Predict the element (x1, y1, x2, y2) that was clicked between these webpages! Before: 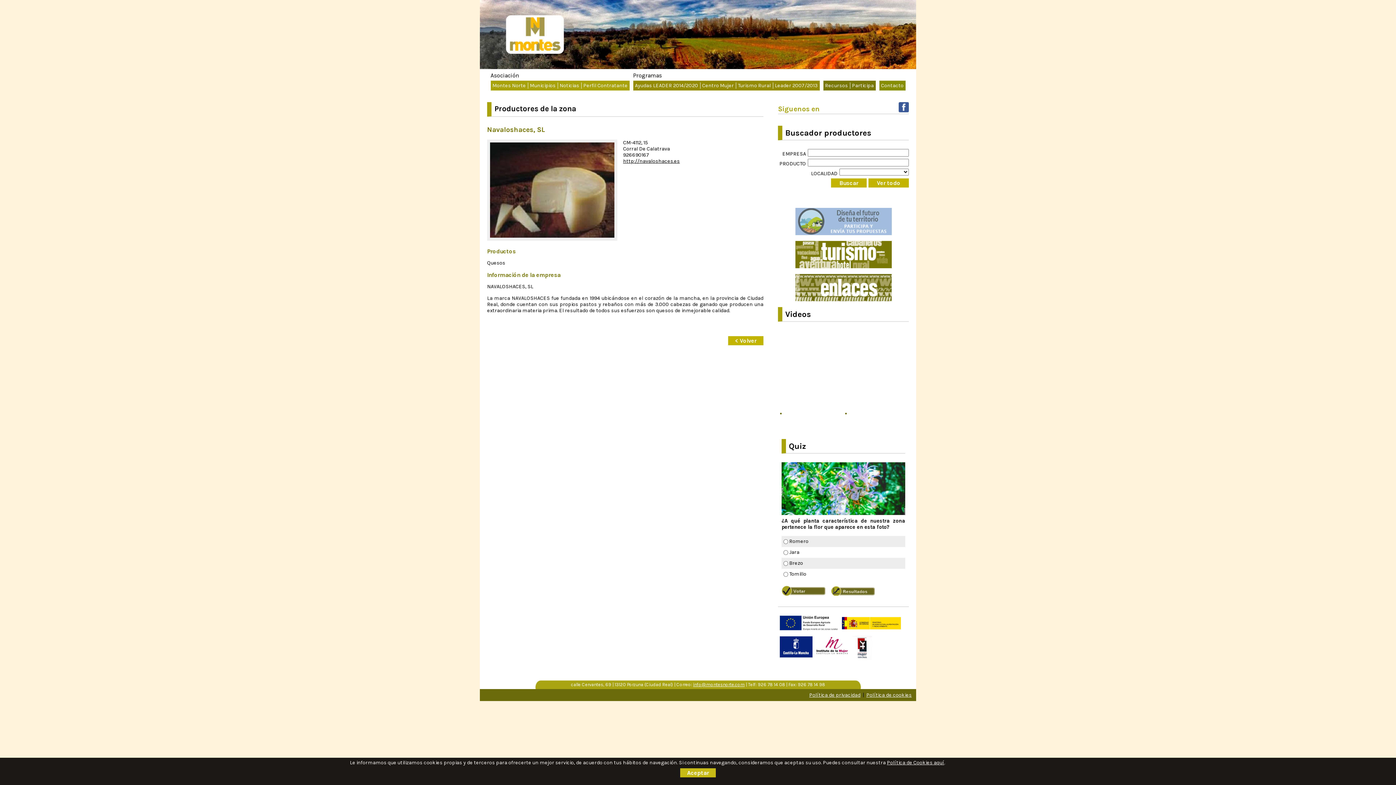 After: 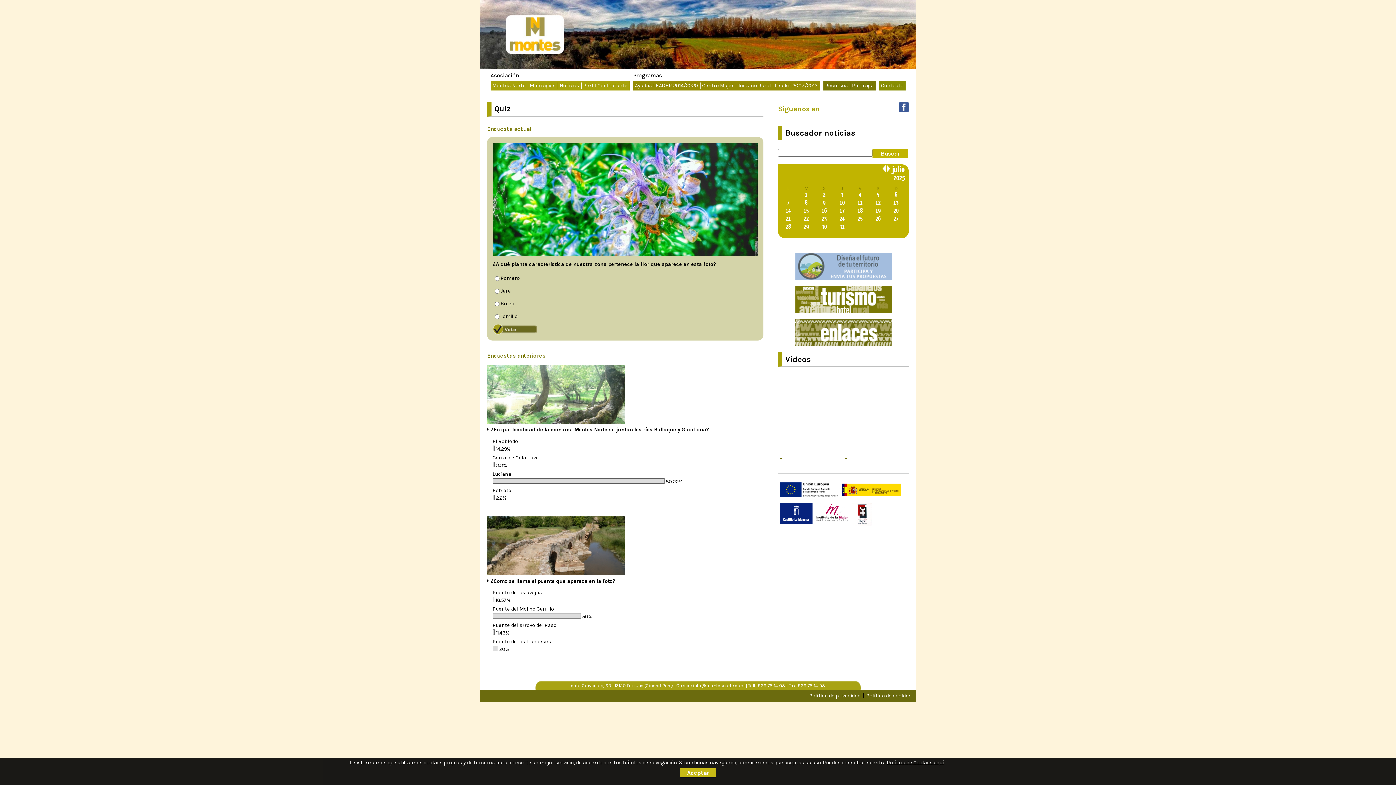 Action: bbox: (831, 590, 874, 597)